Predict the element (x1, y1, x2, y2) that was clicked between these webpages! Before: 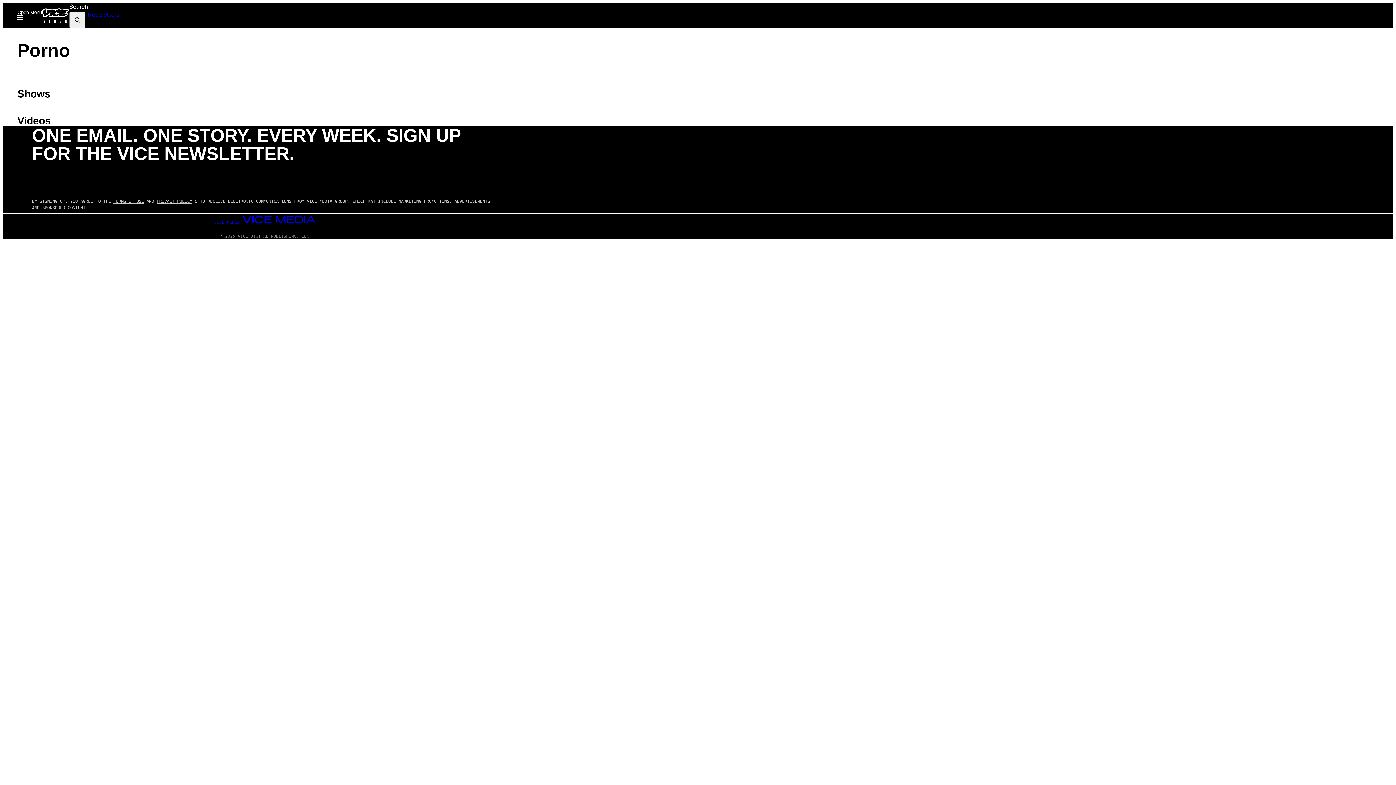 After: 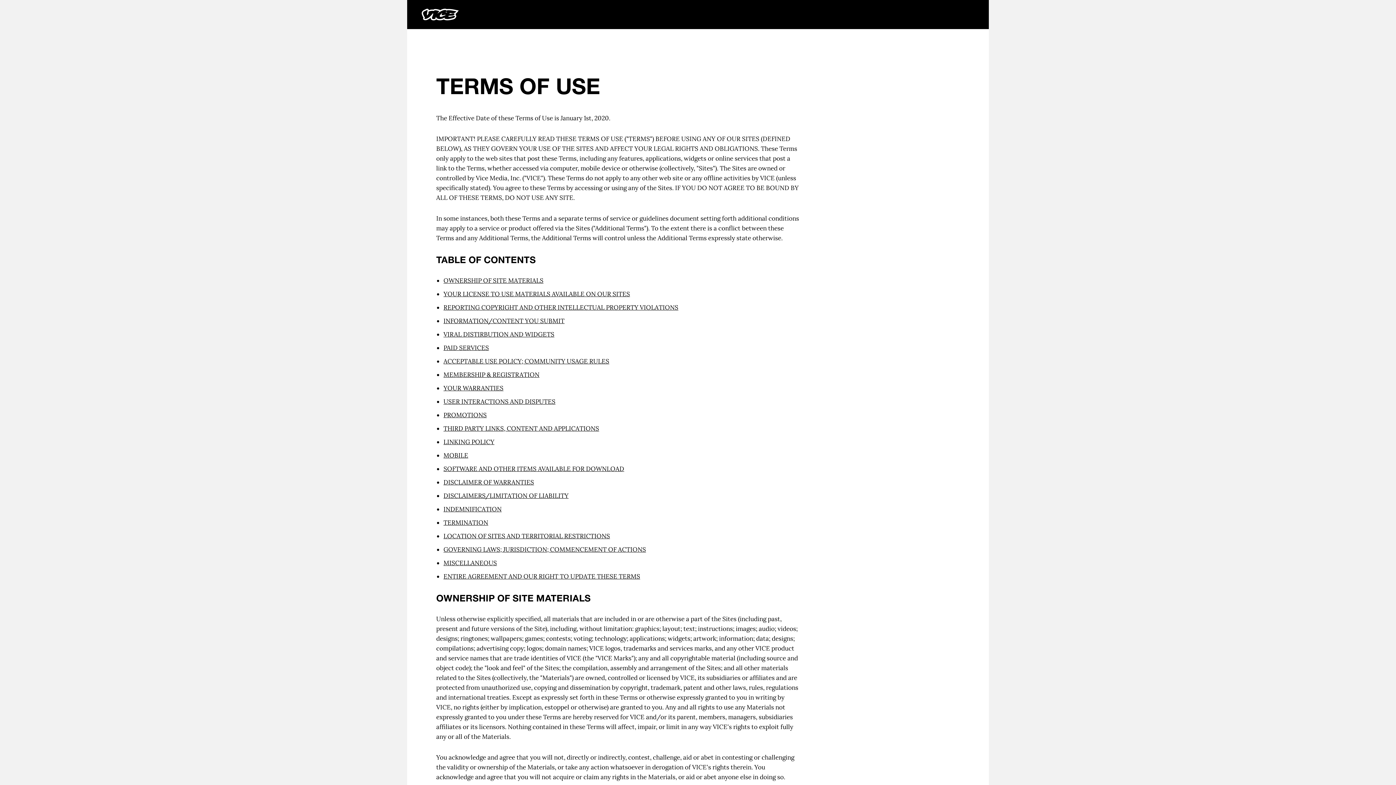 Action: bbox: (113, 199, 144, 204) label: TERMS OF USE